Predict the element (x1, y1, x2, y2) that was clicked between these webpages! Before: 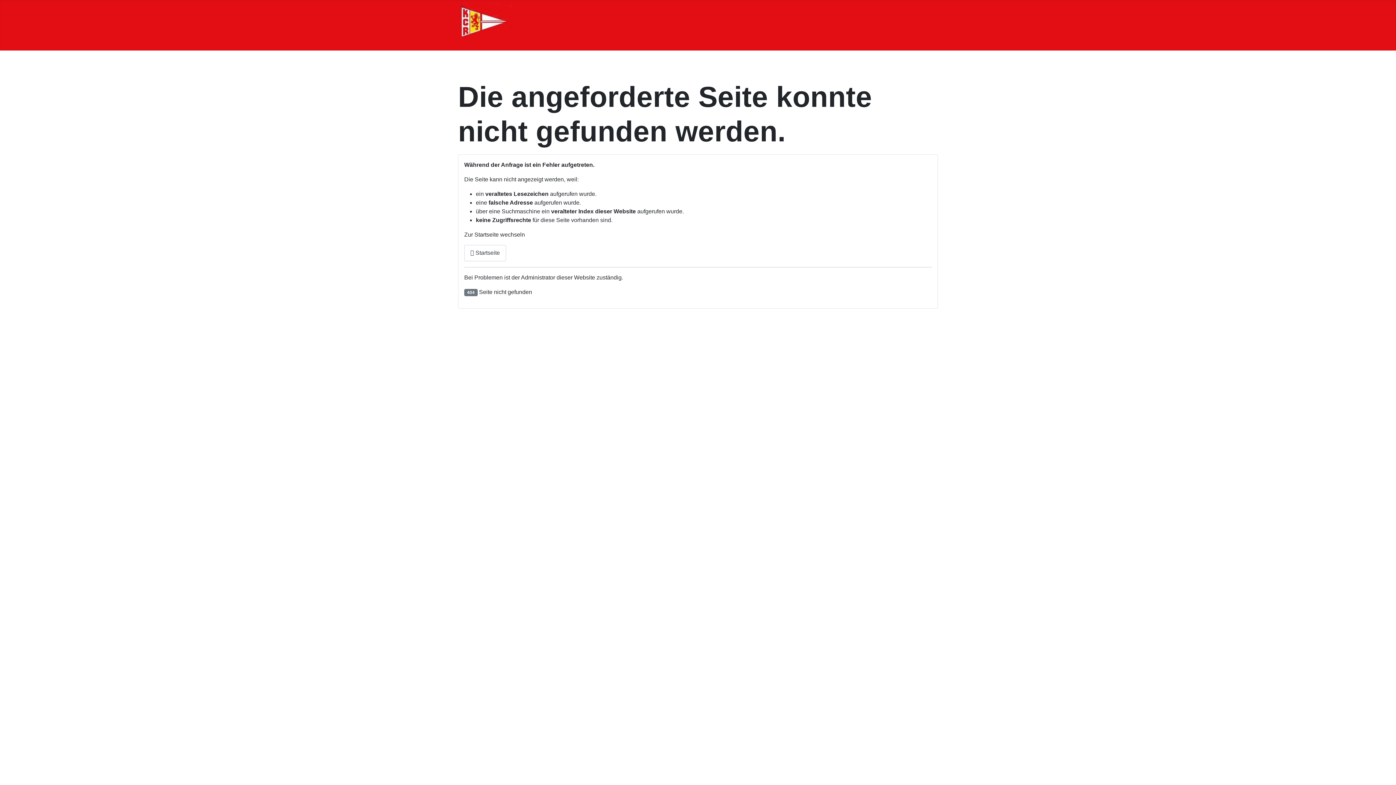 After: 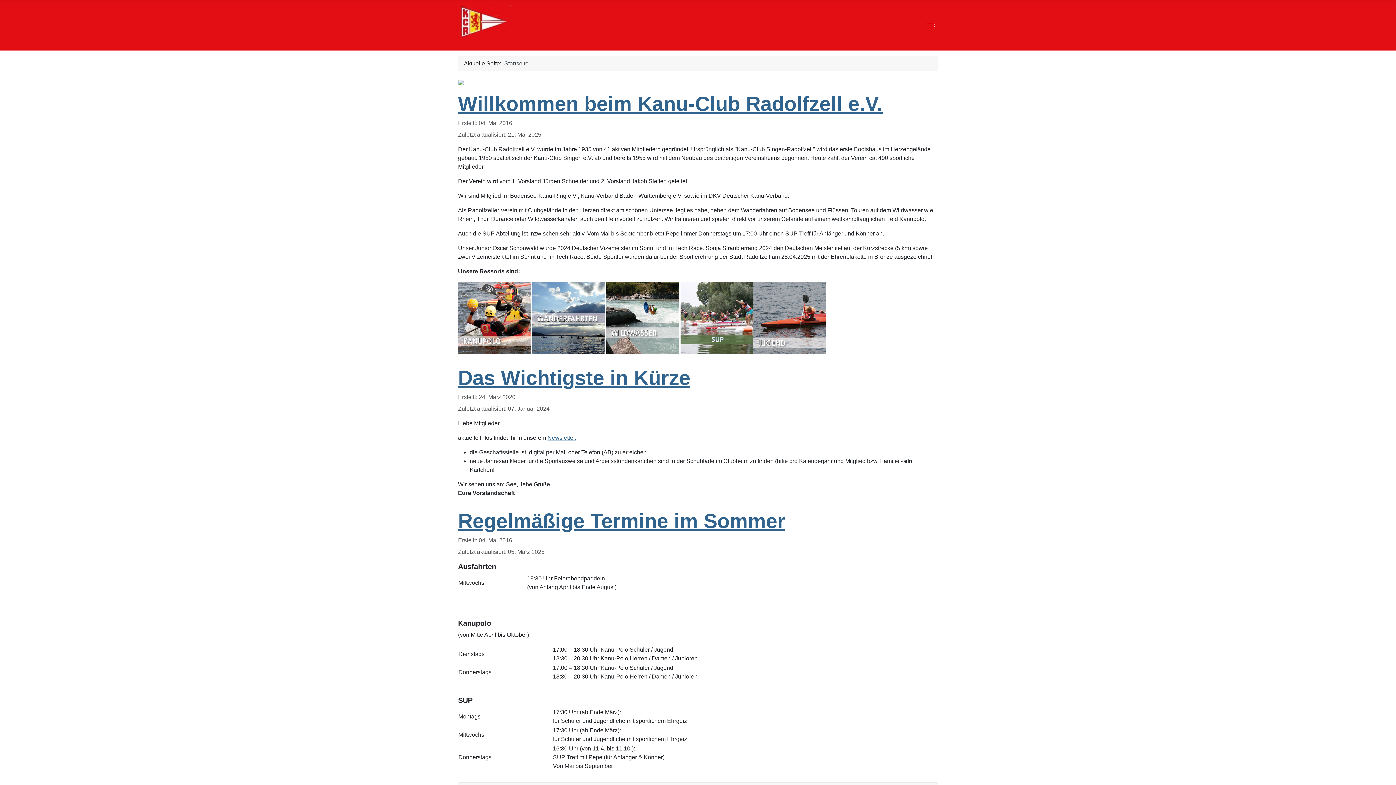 Action: label:  Startseite bbox: (464, 244, 506, 261)